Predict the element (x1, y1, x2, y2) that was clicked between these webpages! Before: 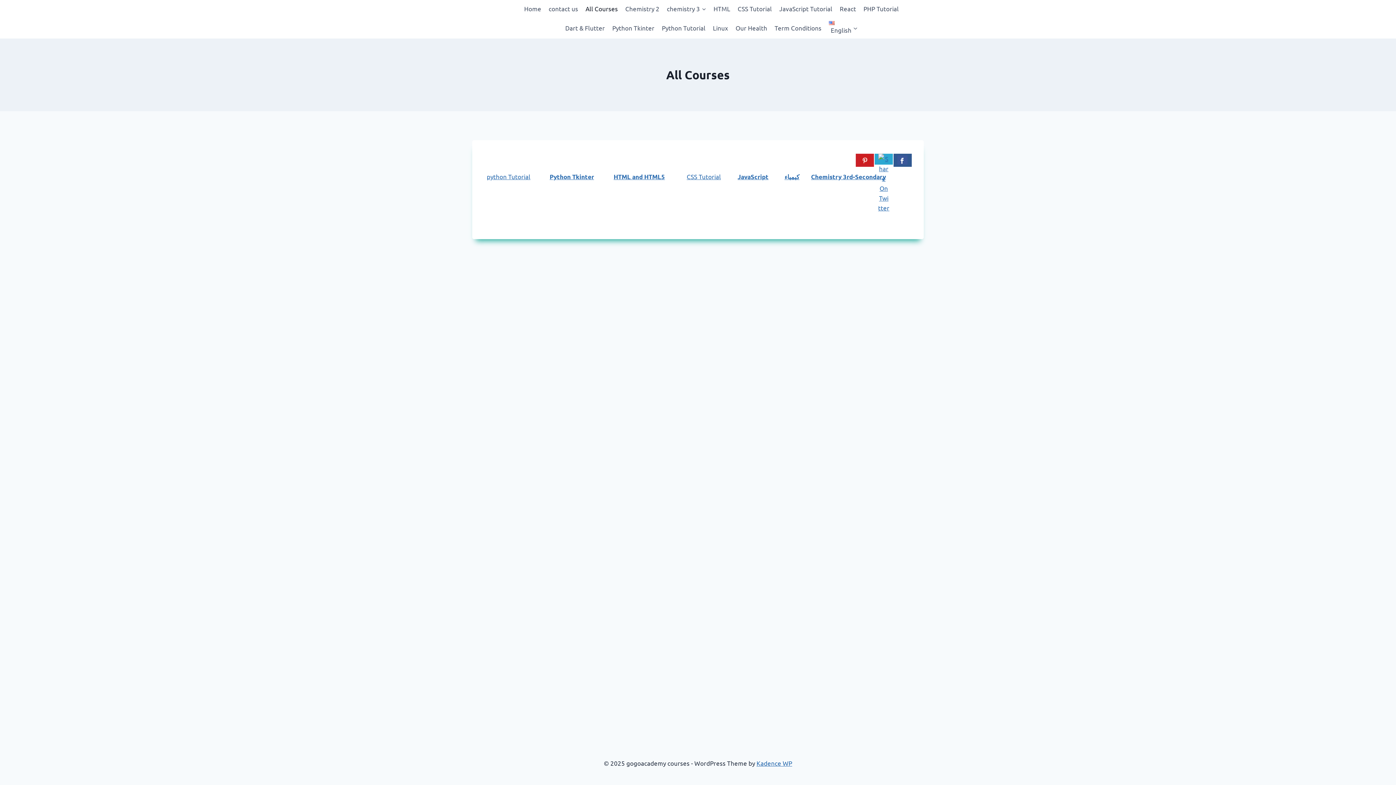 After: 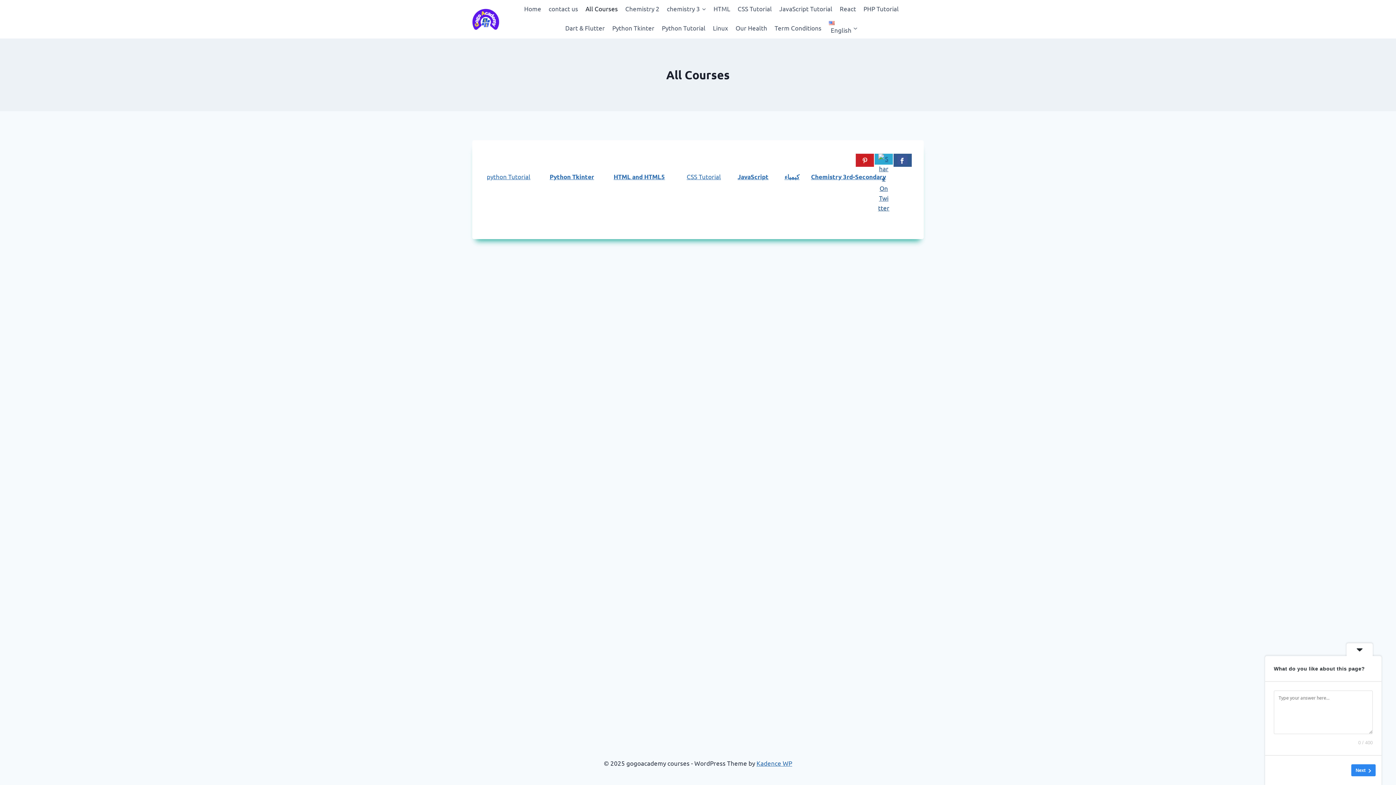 Action: bbox: (874, 153, 893, 164)